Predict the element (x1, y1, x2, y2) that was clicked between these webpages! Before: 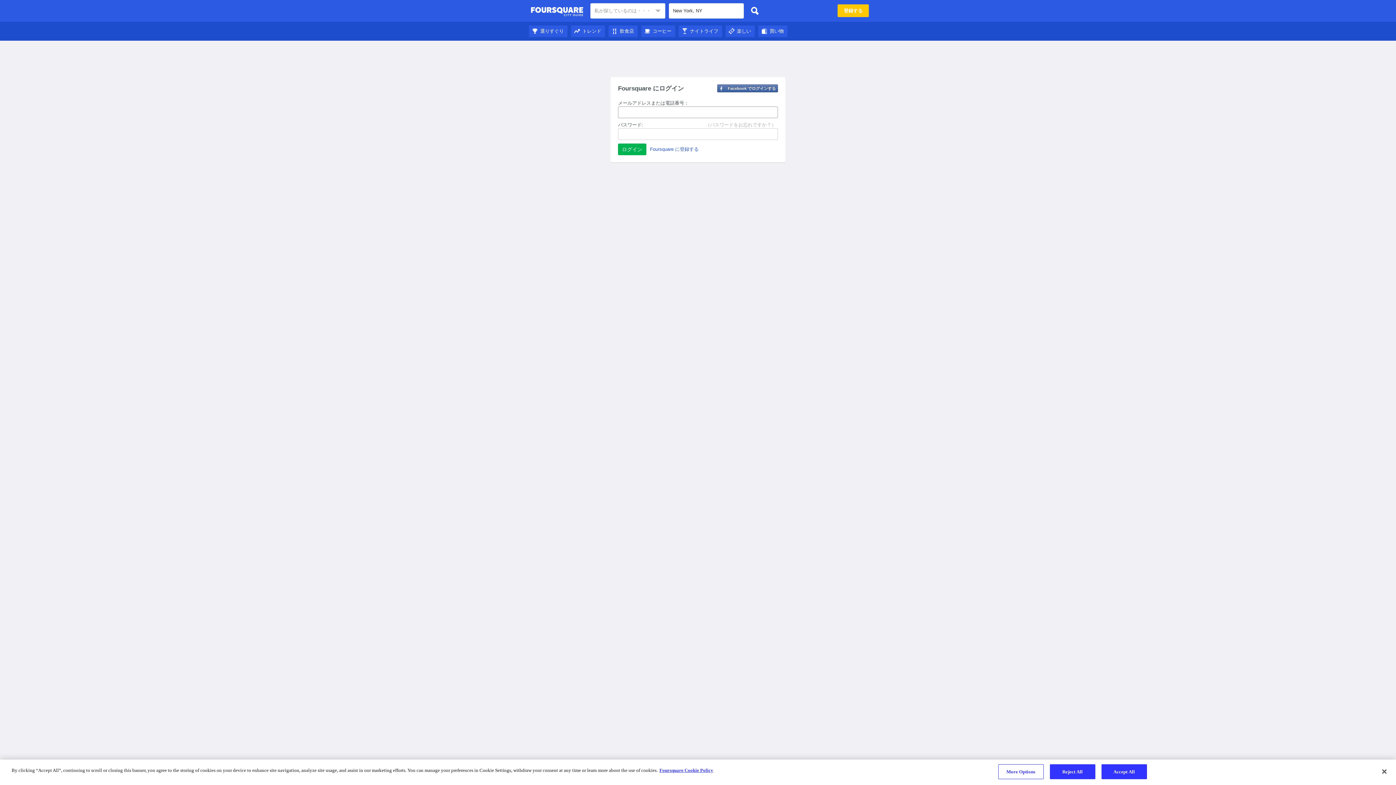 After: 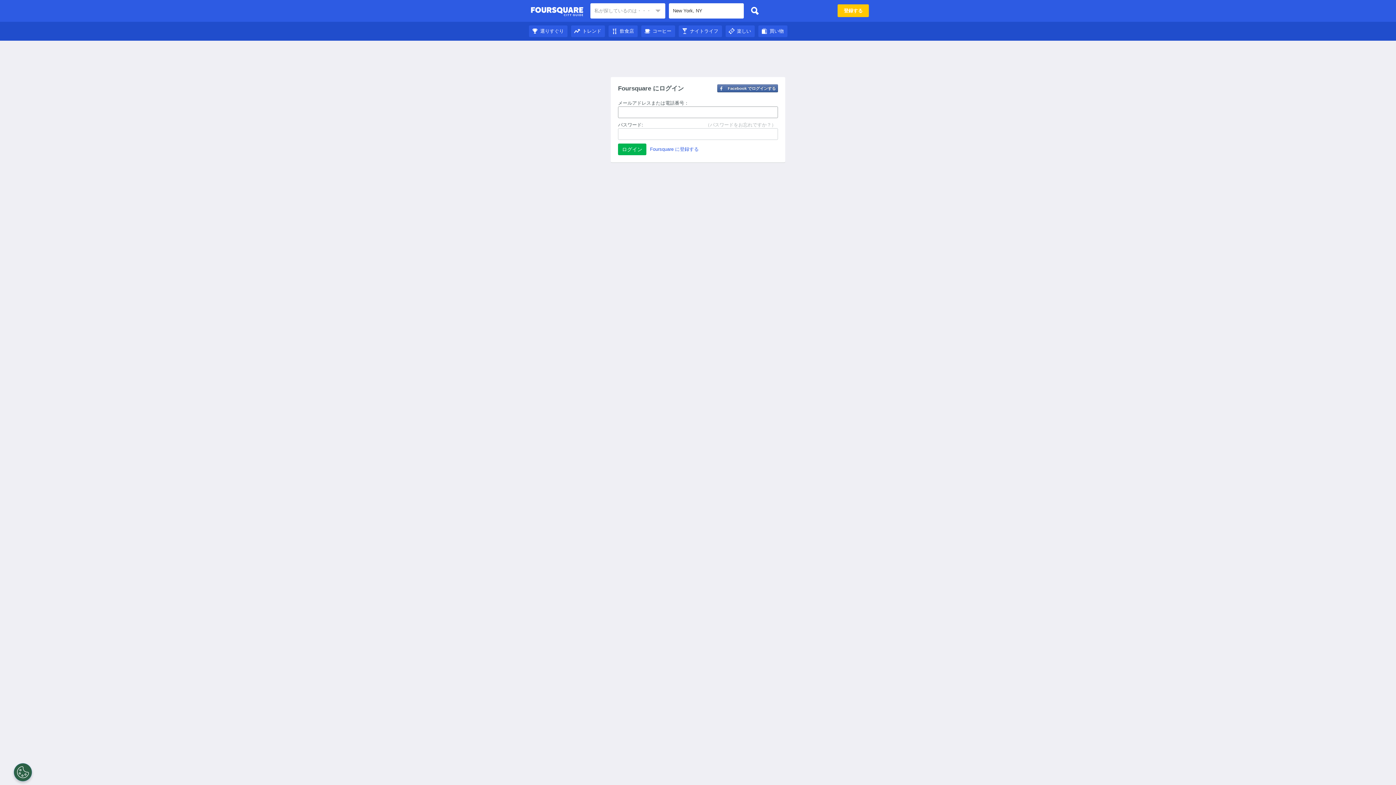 Action: label: コーヒー bbox: (641, 28, 675, 33)